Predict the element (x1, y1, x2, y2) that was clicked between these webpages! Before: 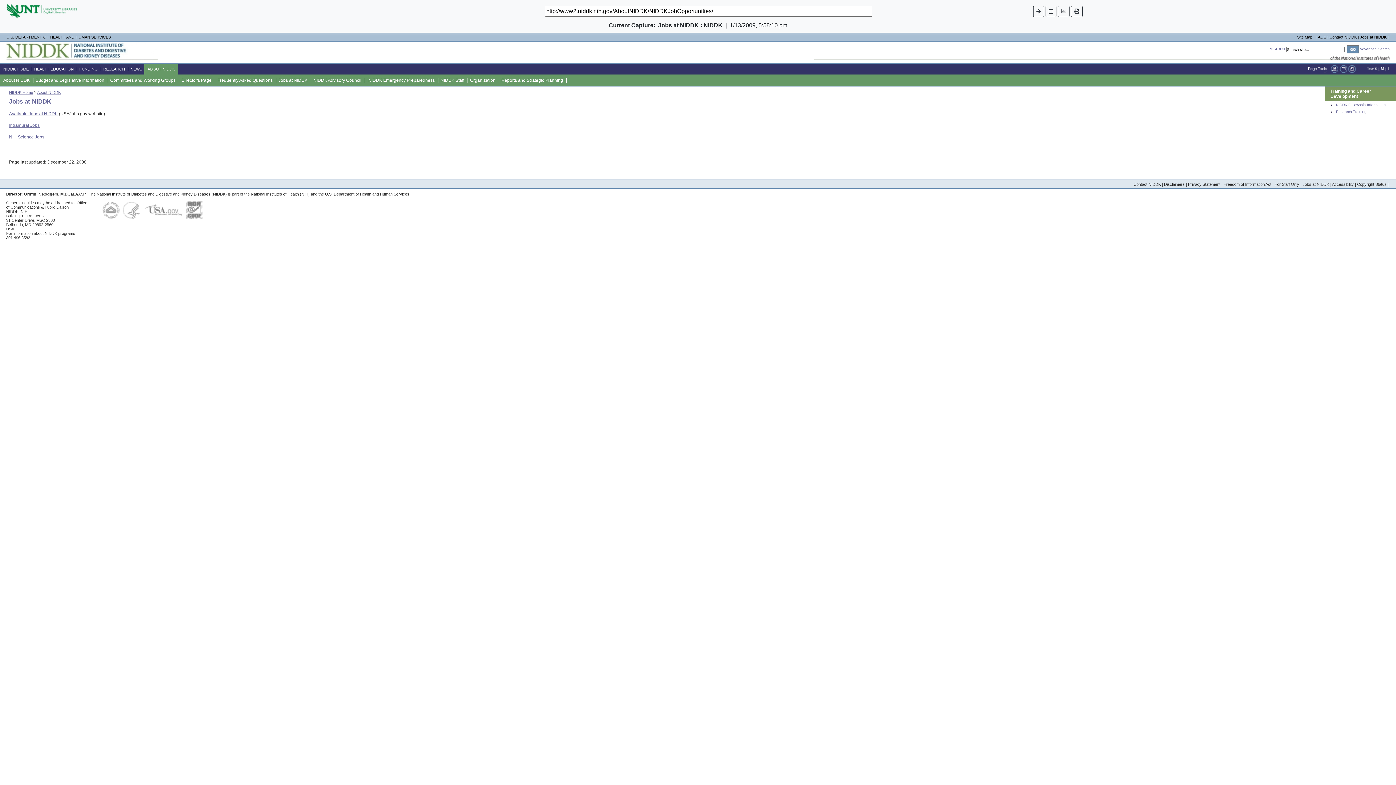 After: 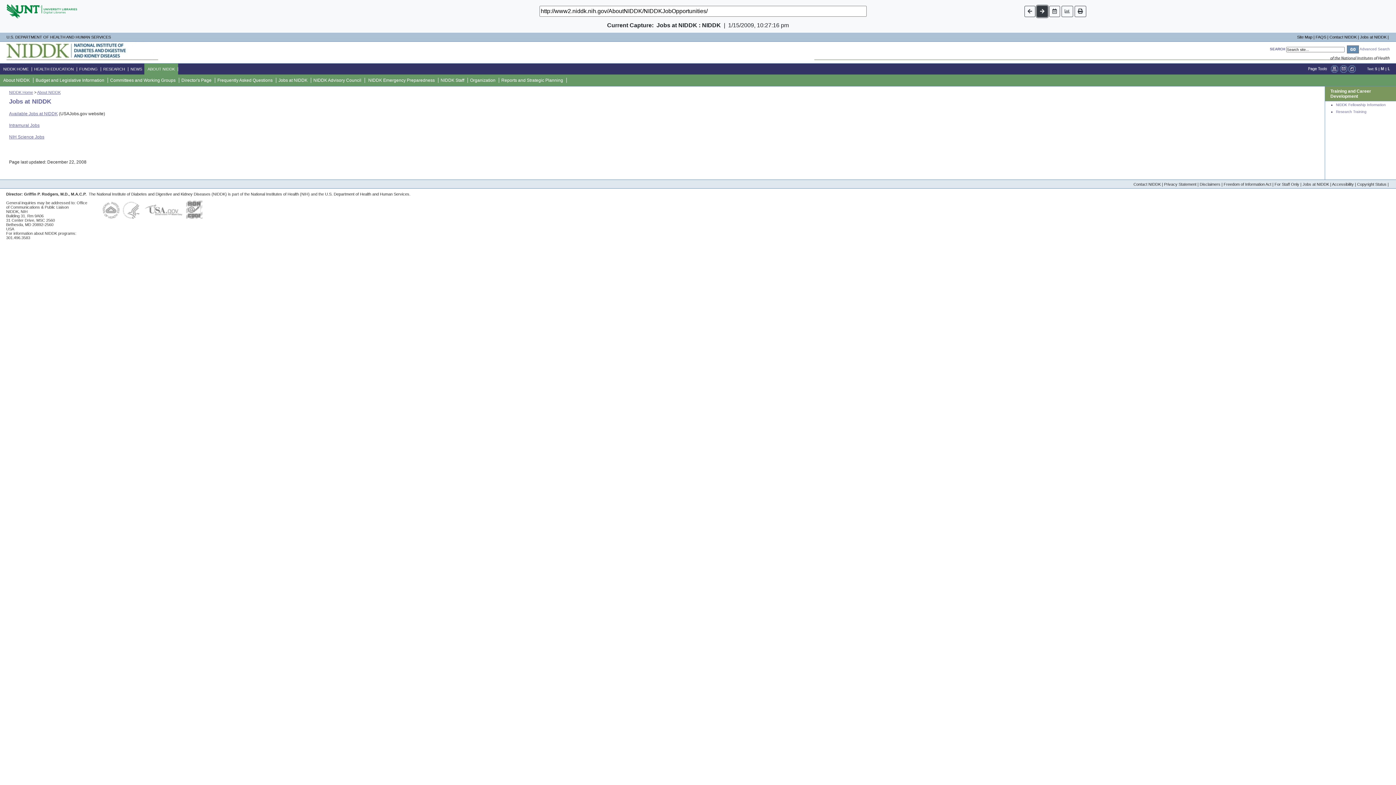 Action: bbox: (1033, 5, 1044, 16)